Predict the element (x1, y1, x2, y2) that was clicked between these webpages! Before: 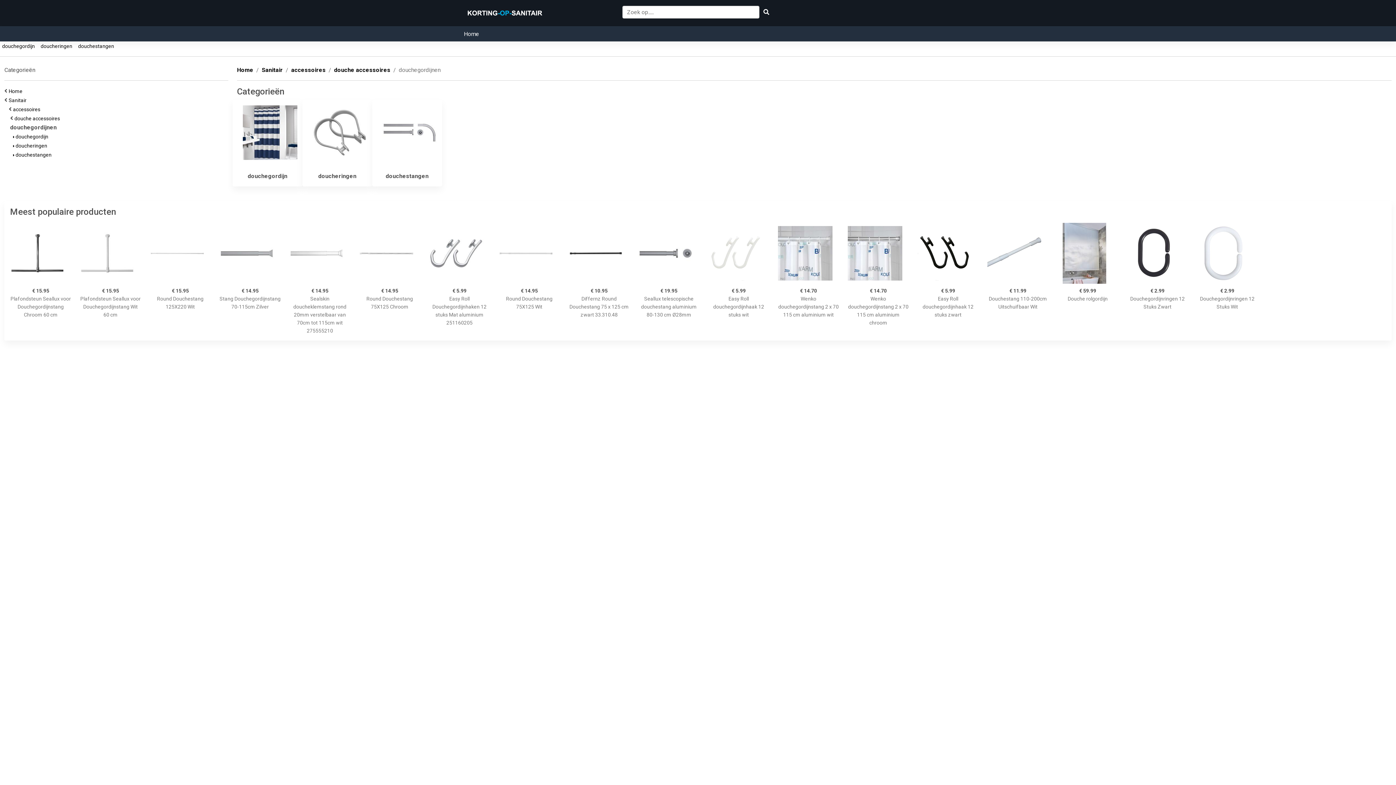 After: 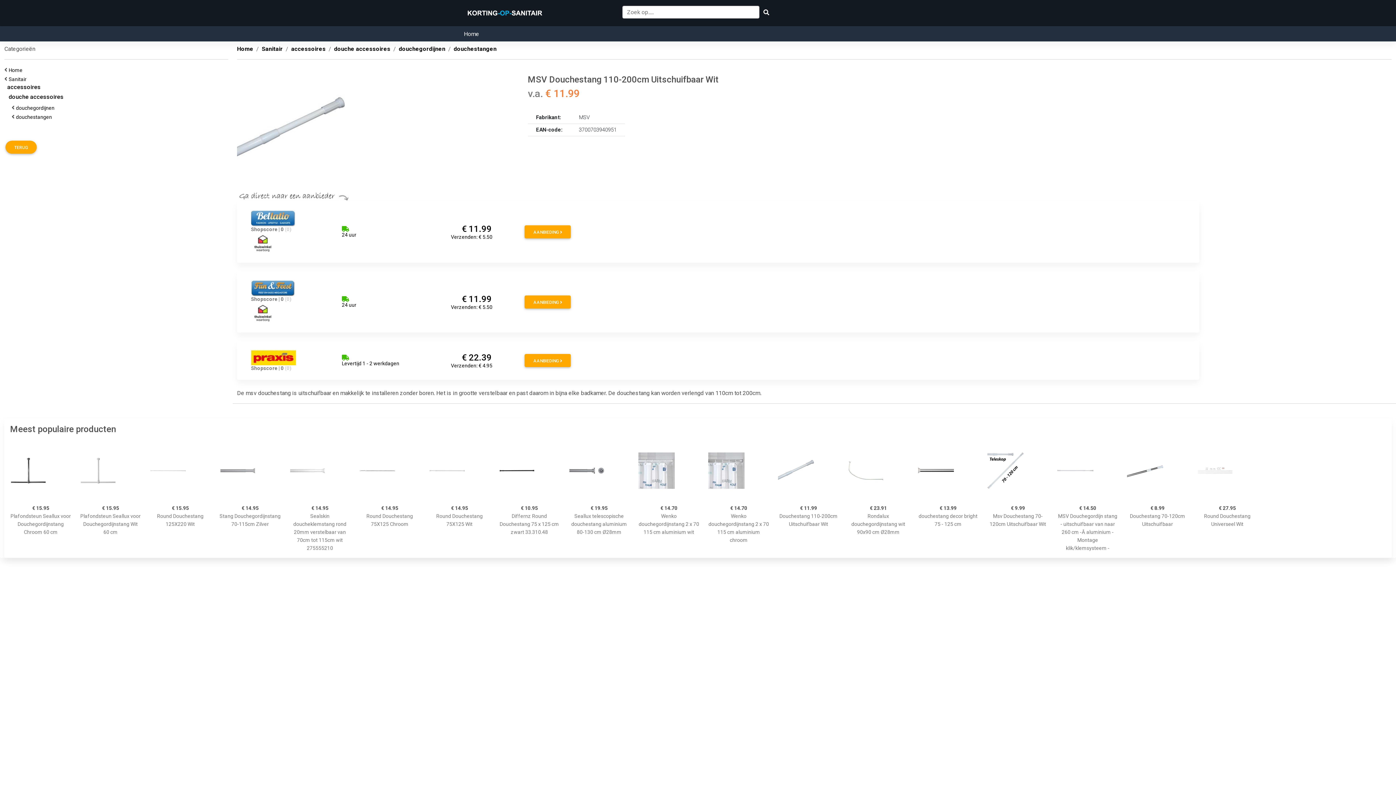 Action: bbox: (987, 222, 1048, 284)